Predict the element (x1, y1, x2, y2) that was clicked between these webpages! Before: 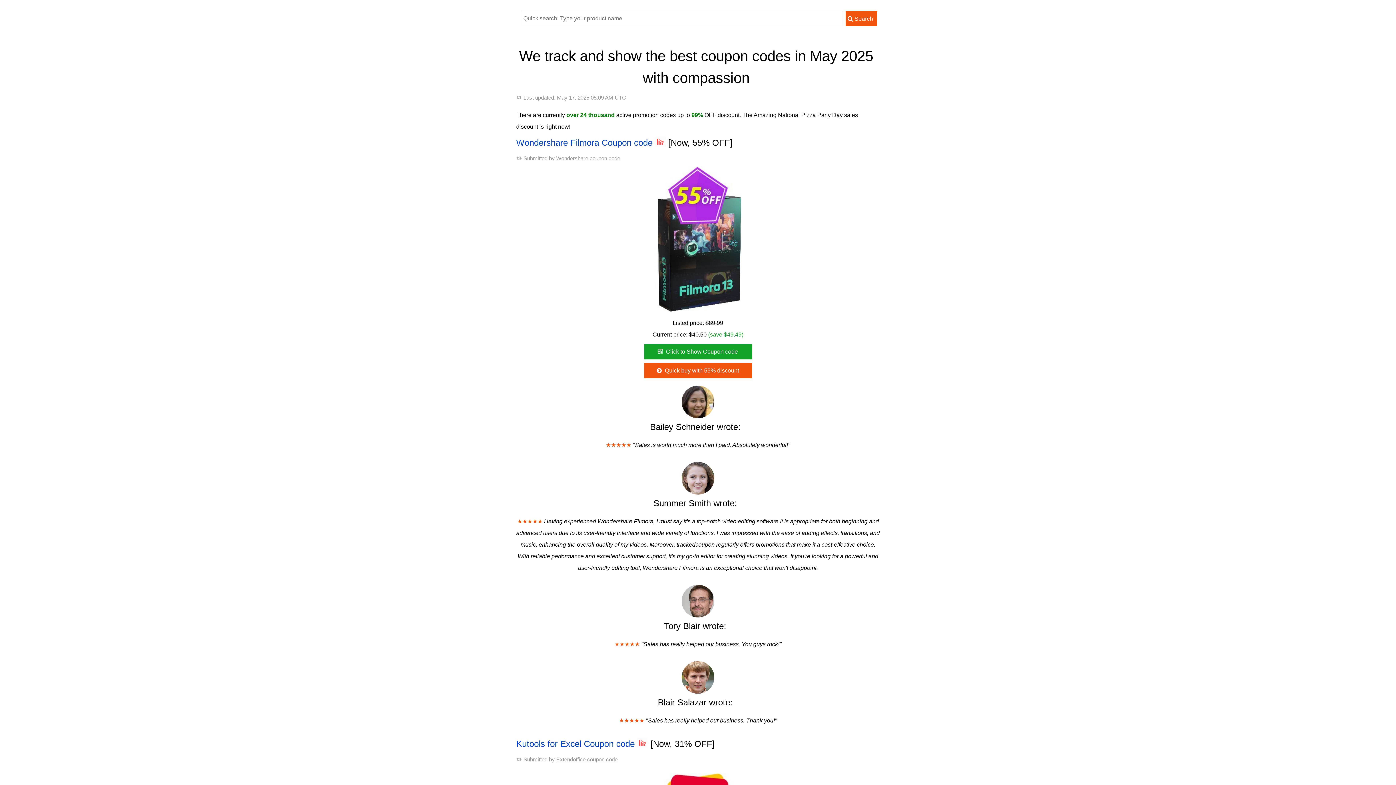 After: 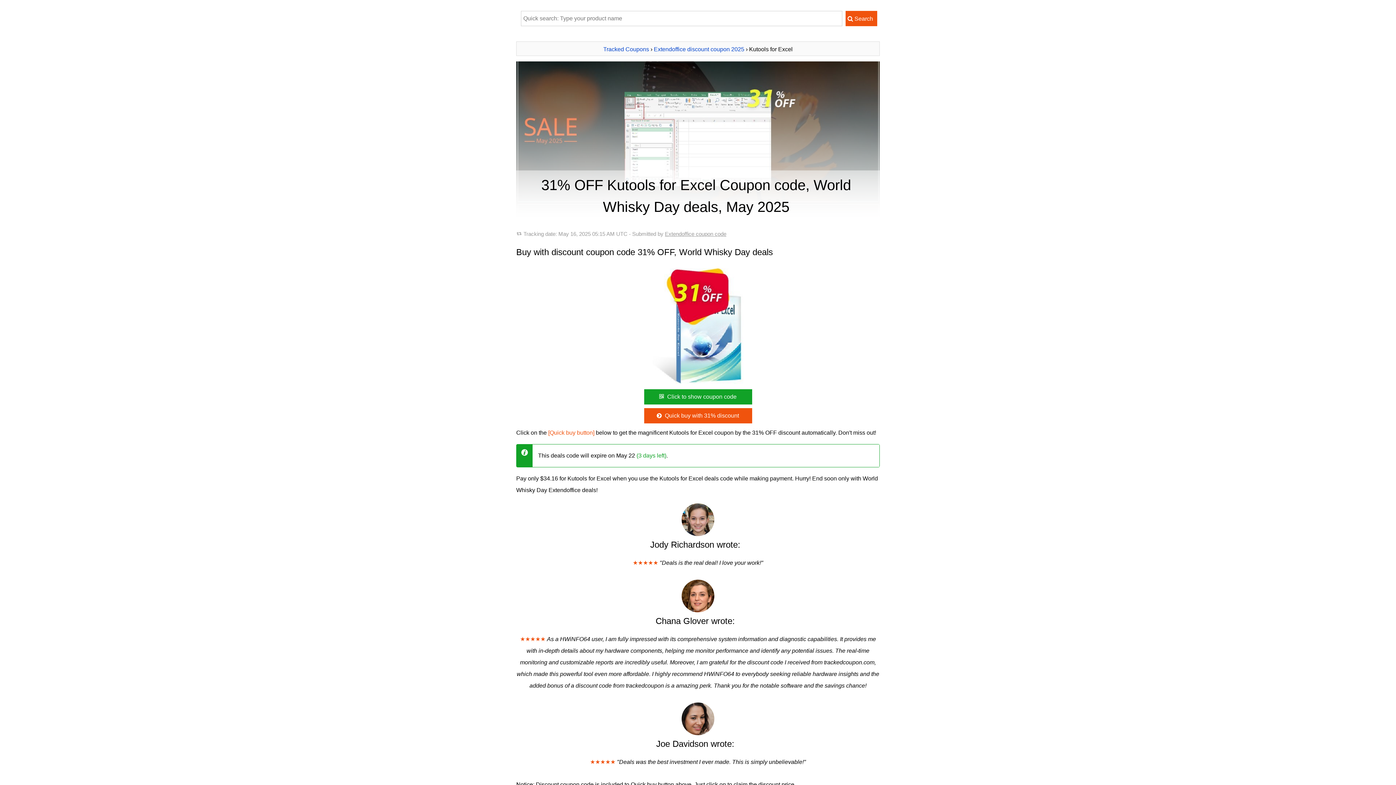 Action: bbox: (516, 739, 648, 749) label: Kutools for Excel Coupon code 